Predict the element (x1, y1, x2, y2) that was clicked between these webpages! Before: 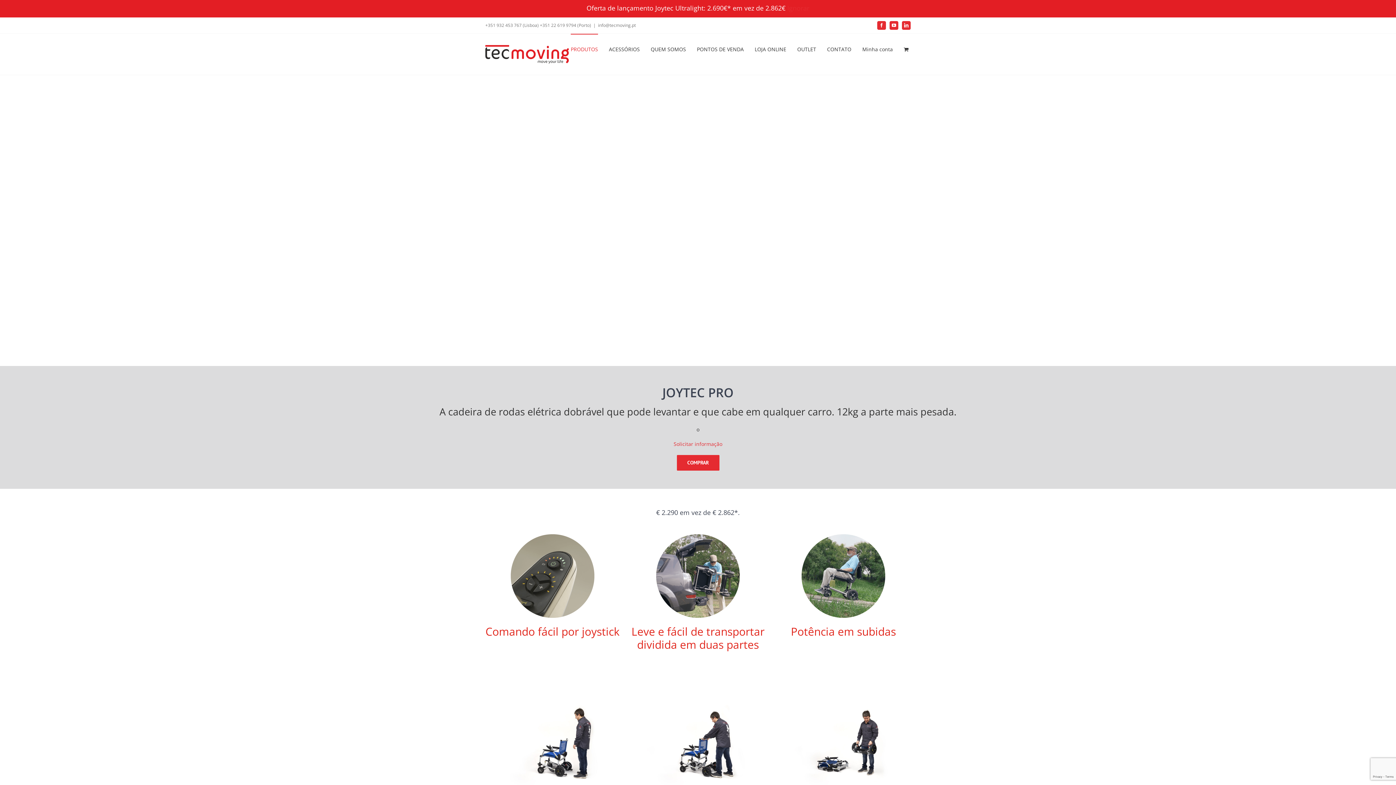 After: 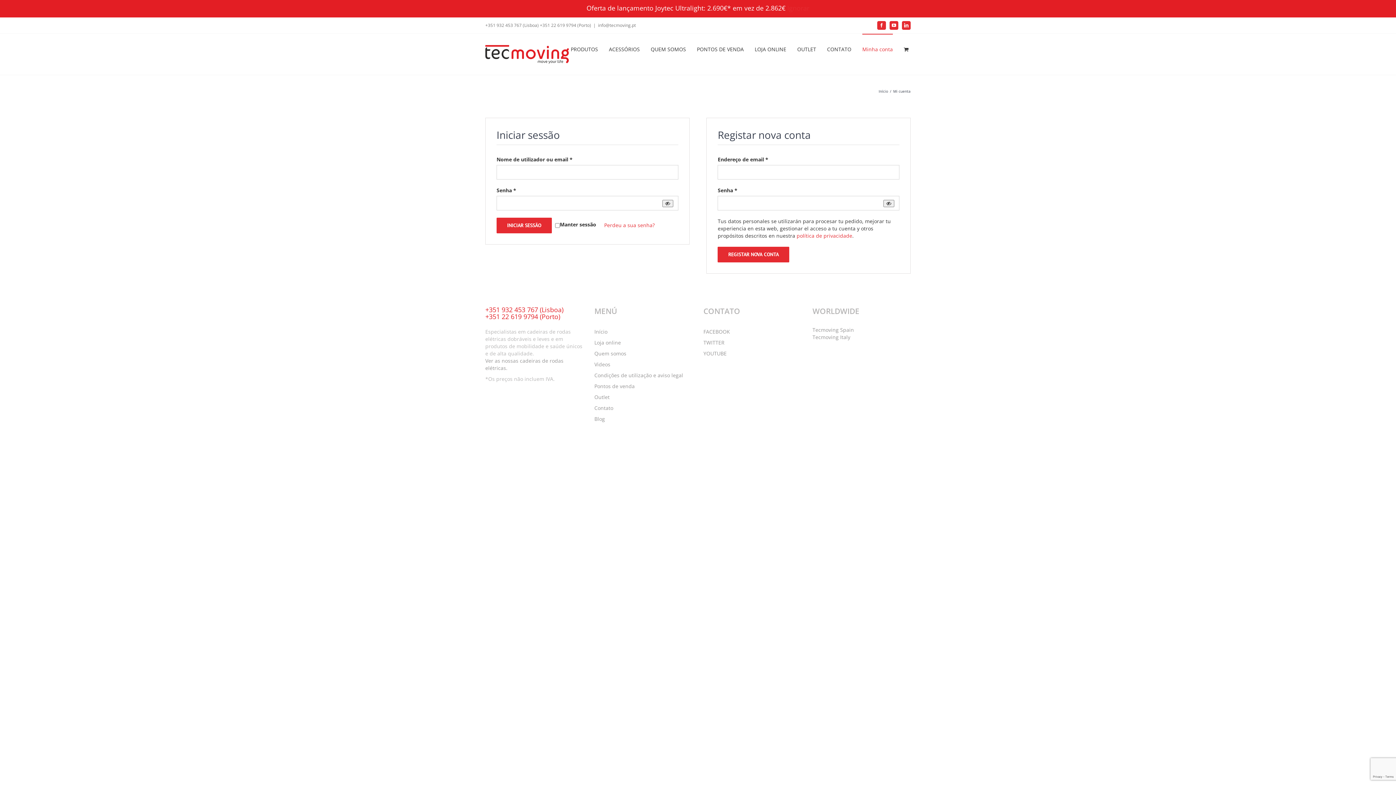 Action: label: Minha conta bbox: (862, 33, 893, 64)